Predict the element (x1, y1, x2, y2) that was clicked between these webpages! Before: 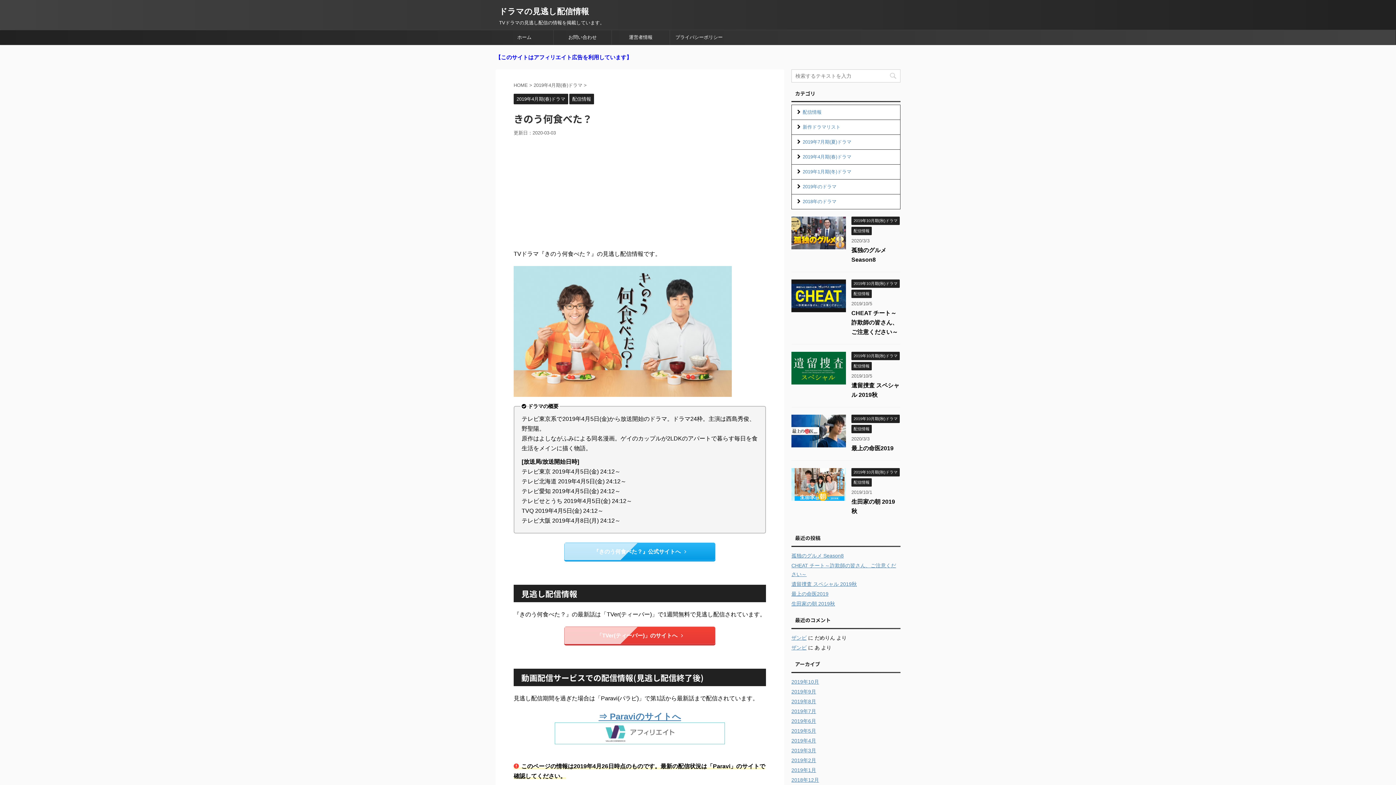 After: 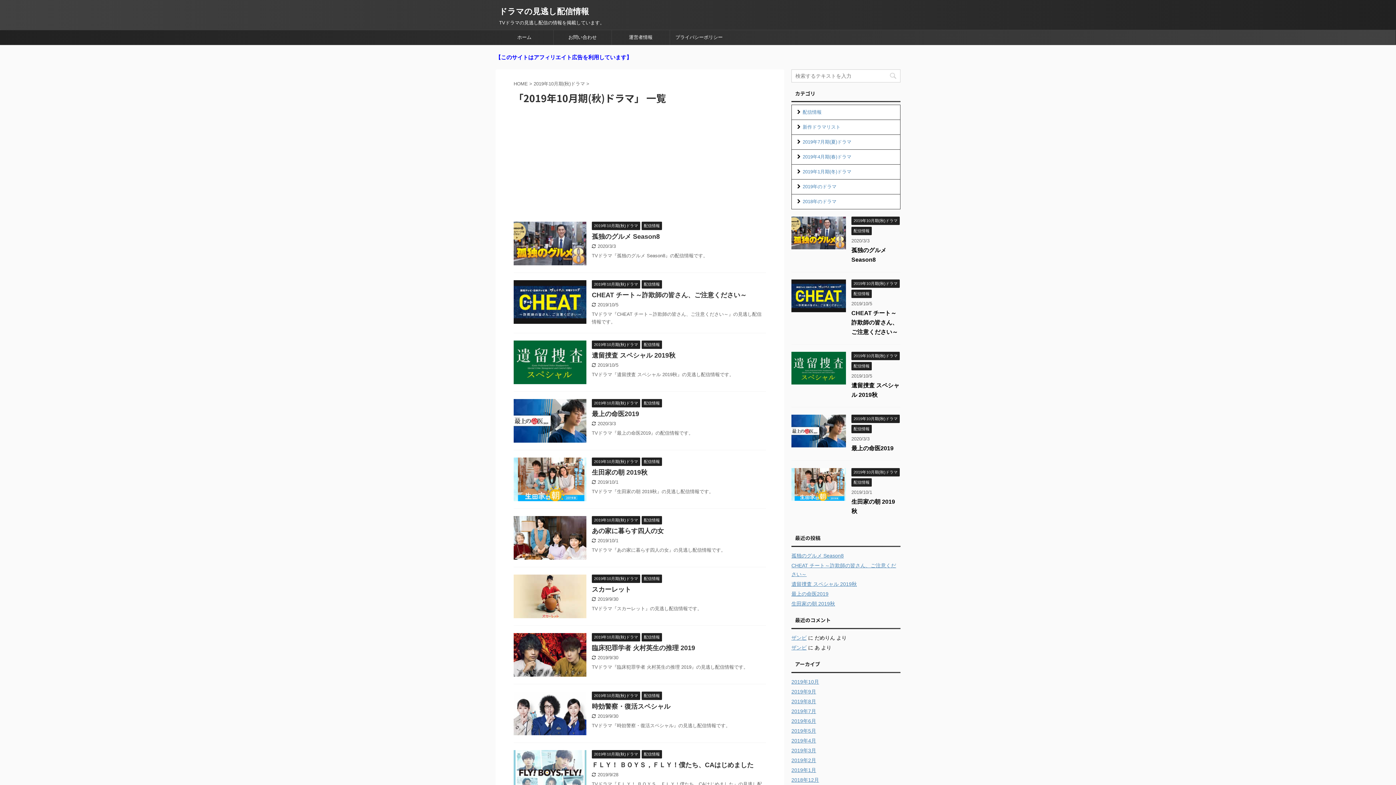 Action: bbox: (851, 469, 900, 474) label: 2019年10月期(秋)ドラマ